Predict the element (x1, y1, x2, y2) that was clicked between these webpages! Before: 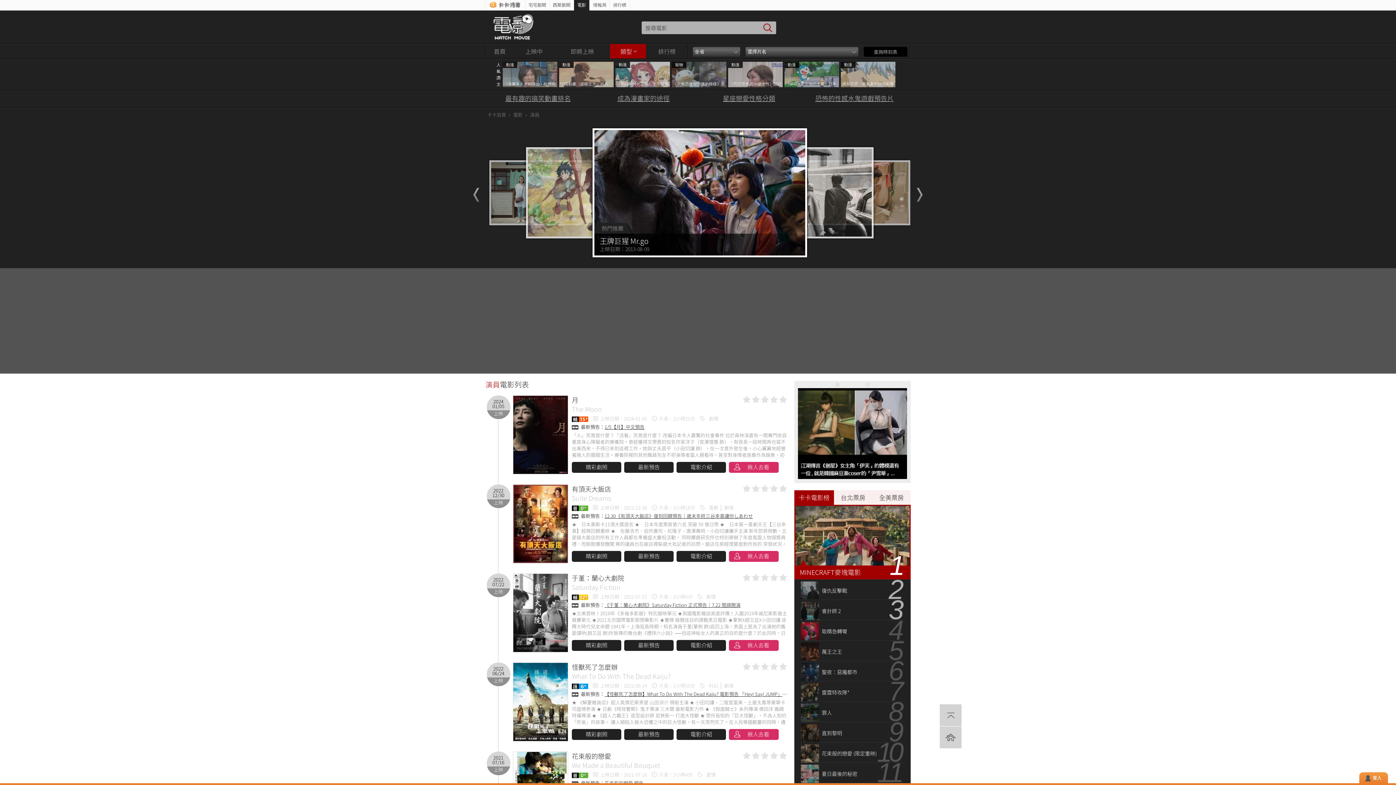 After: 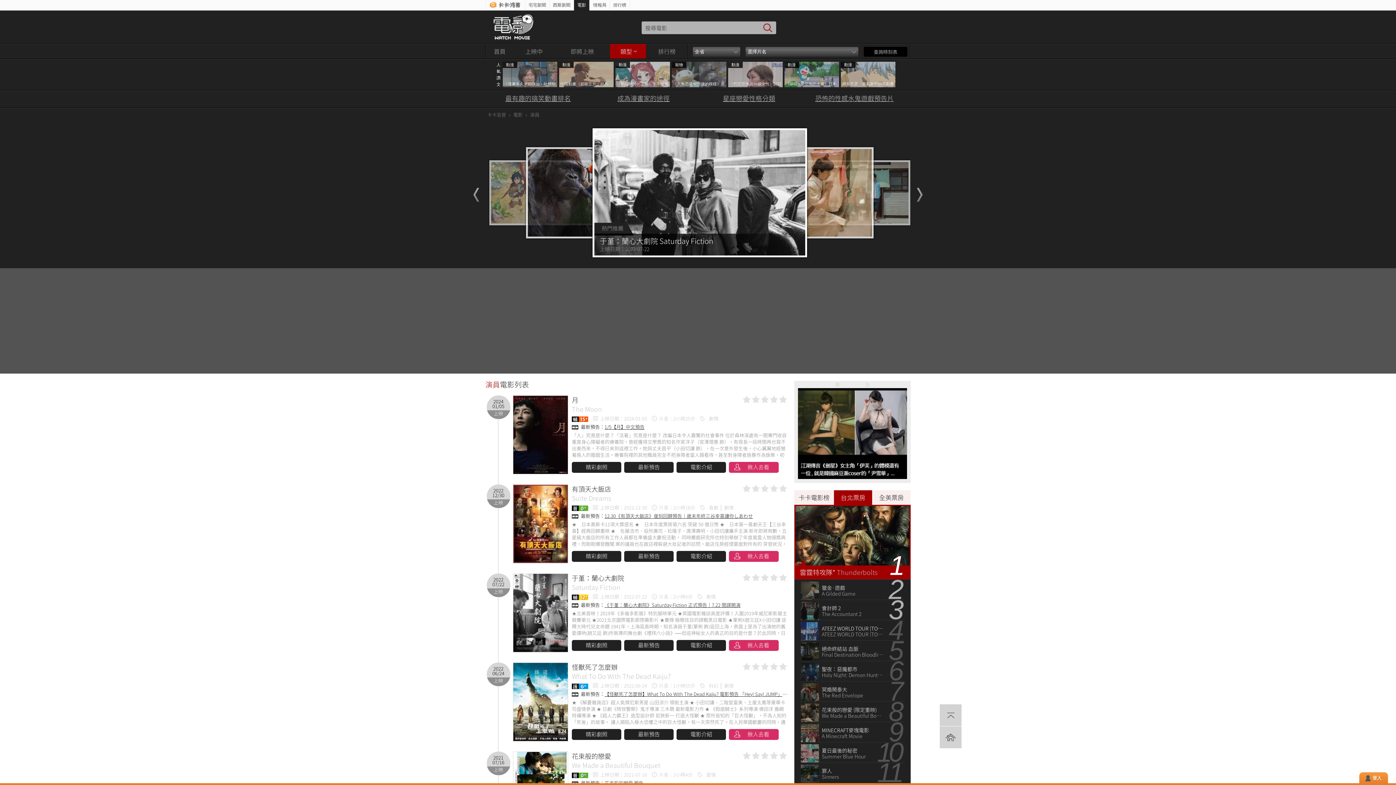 Action: label: 台北票房 bbox: (834, 490, 872, 505)